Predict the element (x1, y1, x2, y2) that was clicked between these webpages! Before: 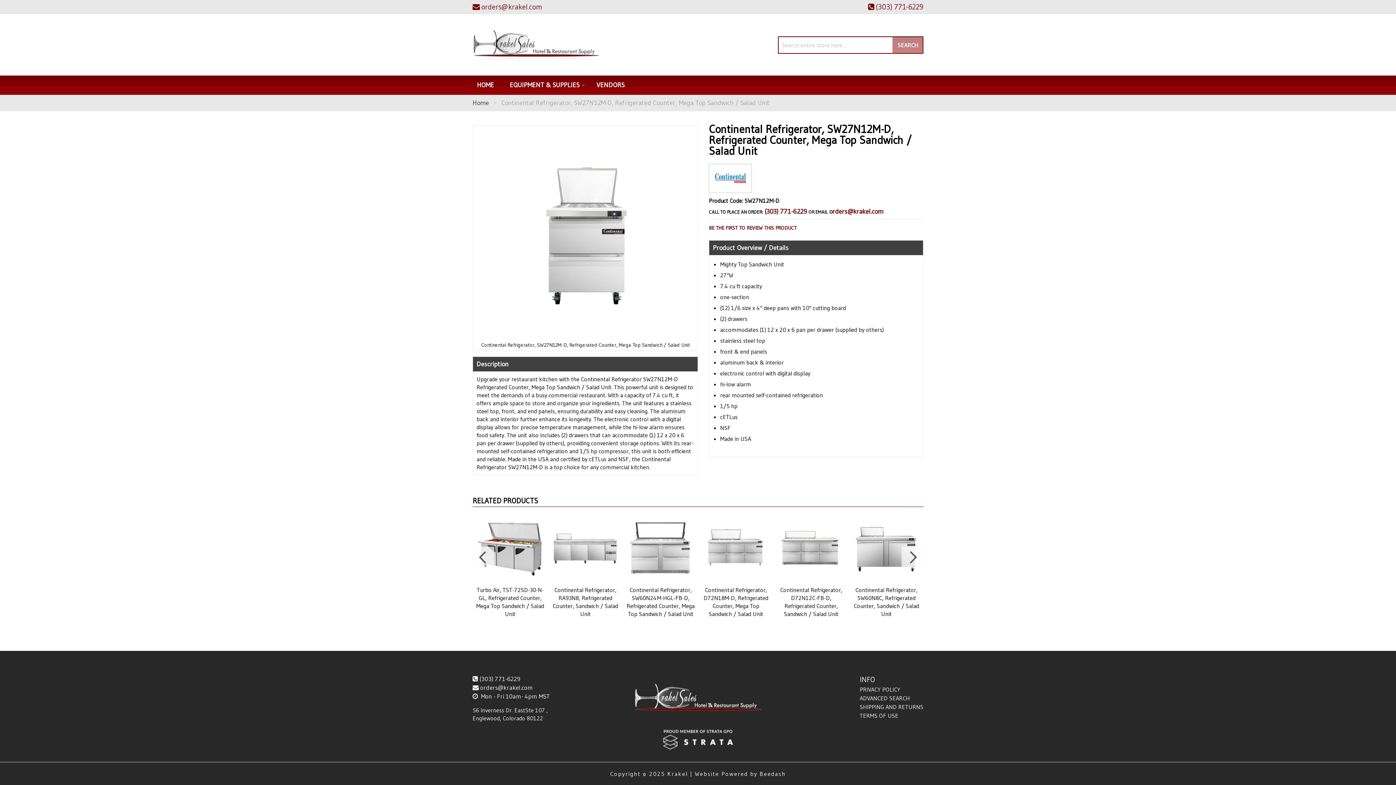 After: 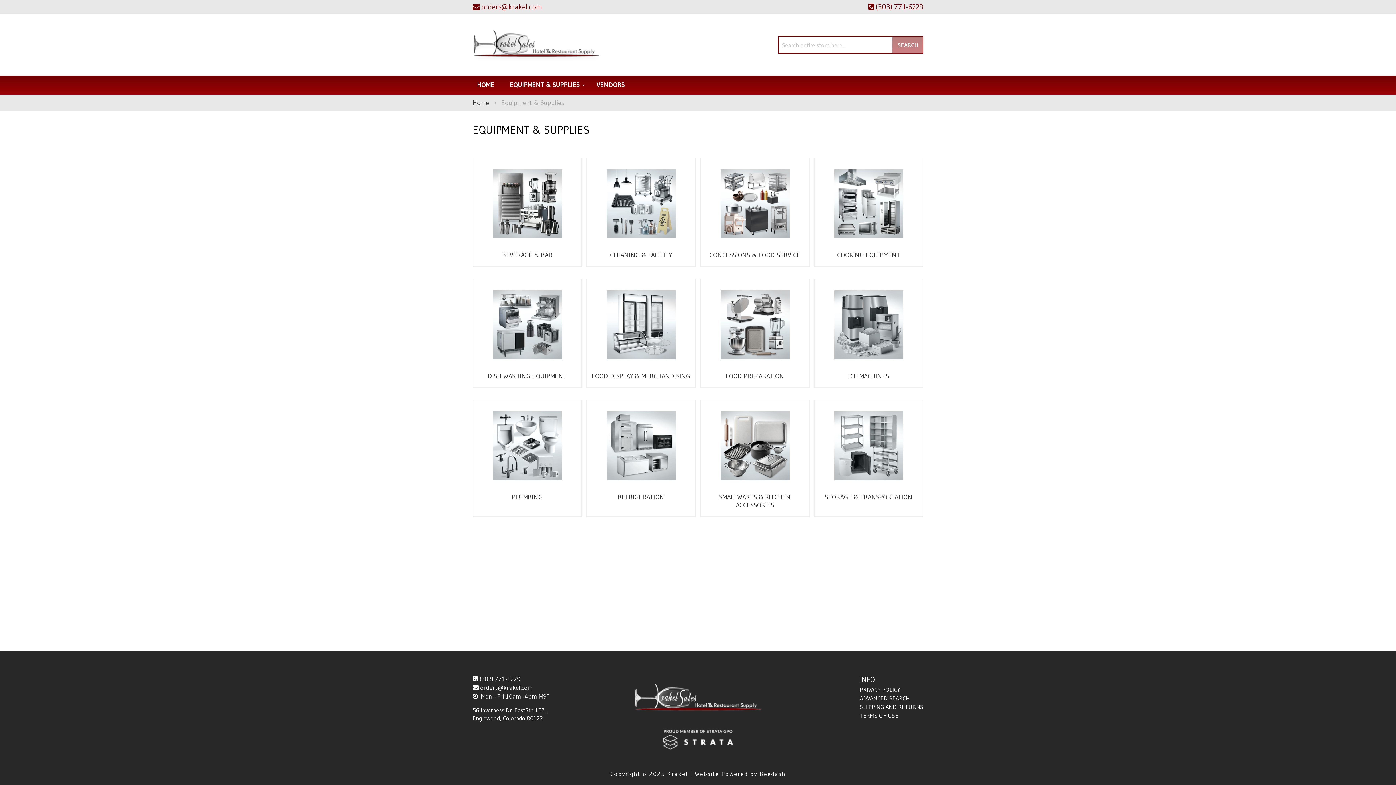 Action: bbox: (505, 75, 586, 94) label: EQUIPMENT & SUPPLIES